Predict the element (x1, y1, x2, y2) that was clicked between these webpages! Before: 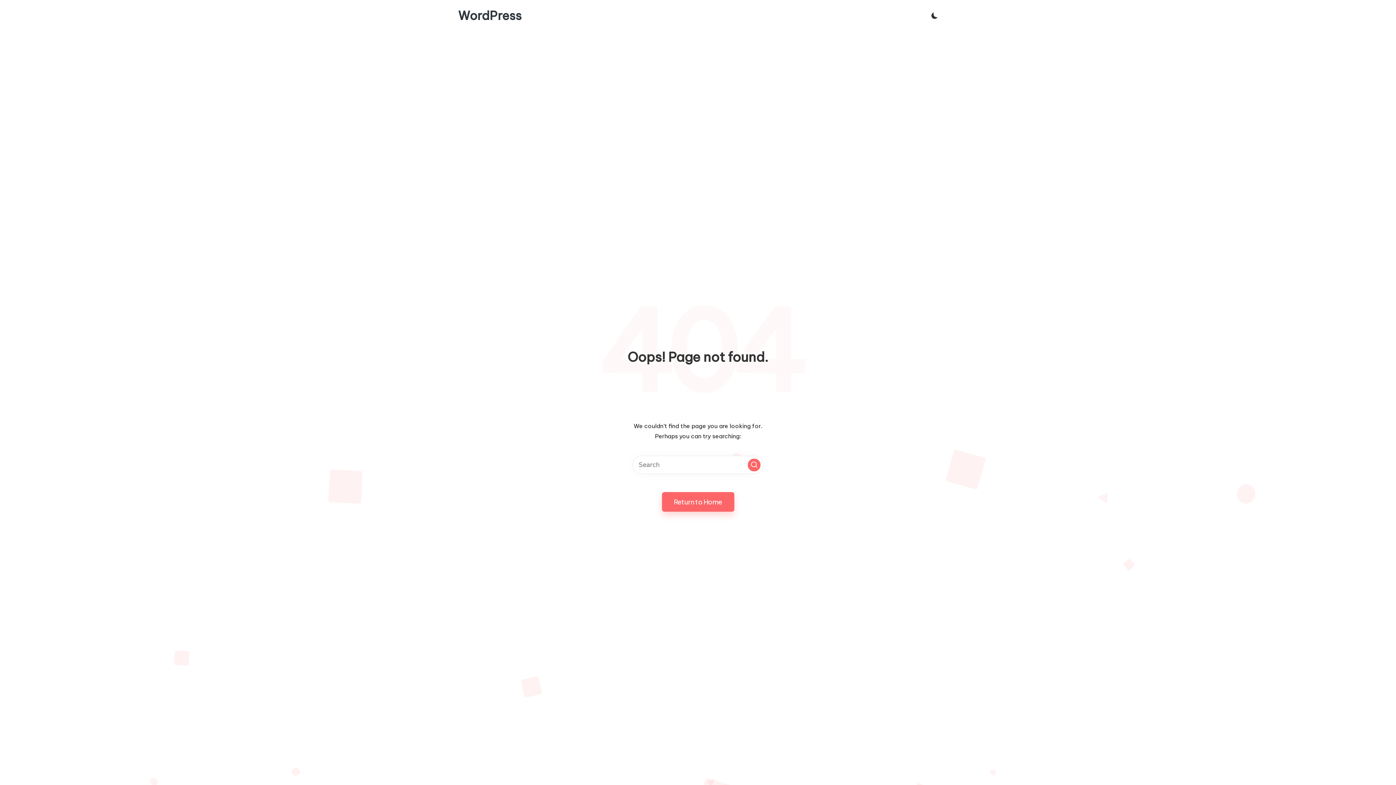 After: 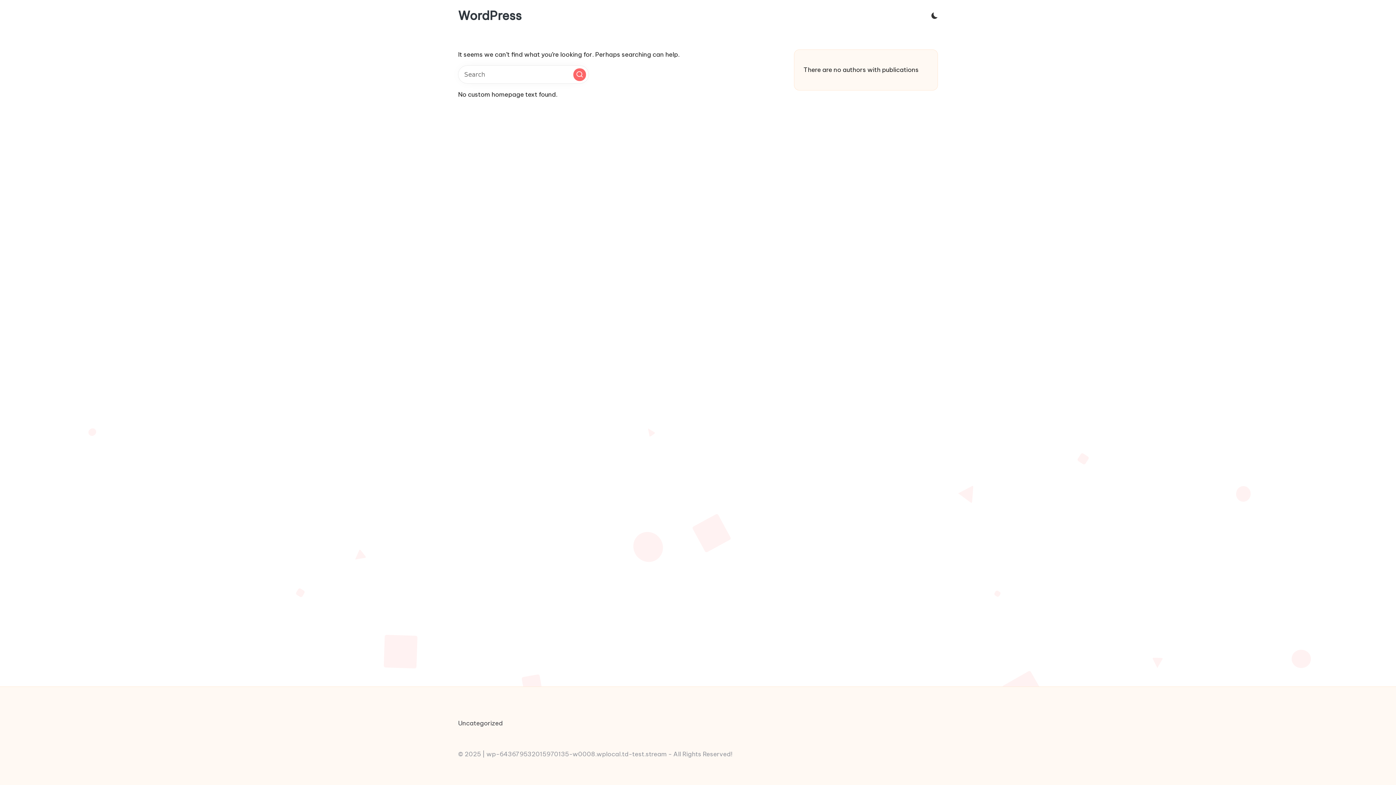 Action: bbox: (662, 492, 734, 512) label: Return to Home